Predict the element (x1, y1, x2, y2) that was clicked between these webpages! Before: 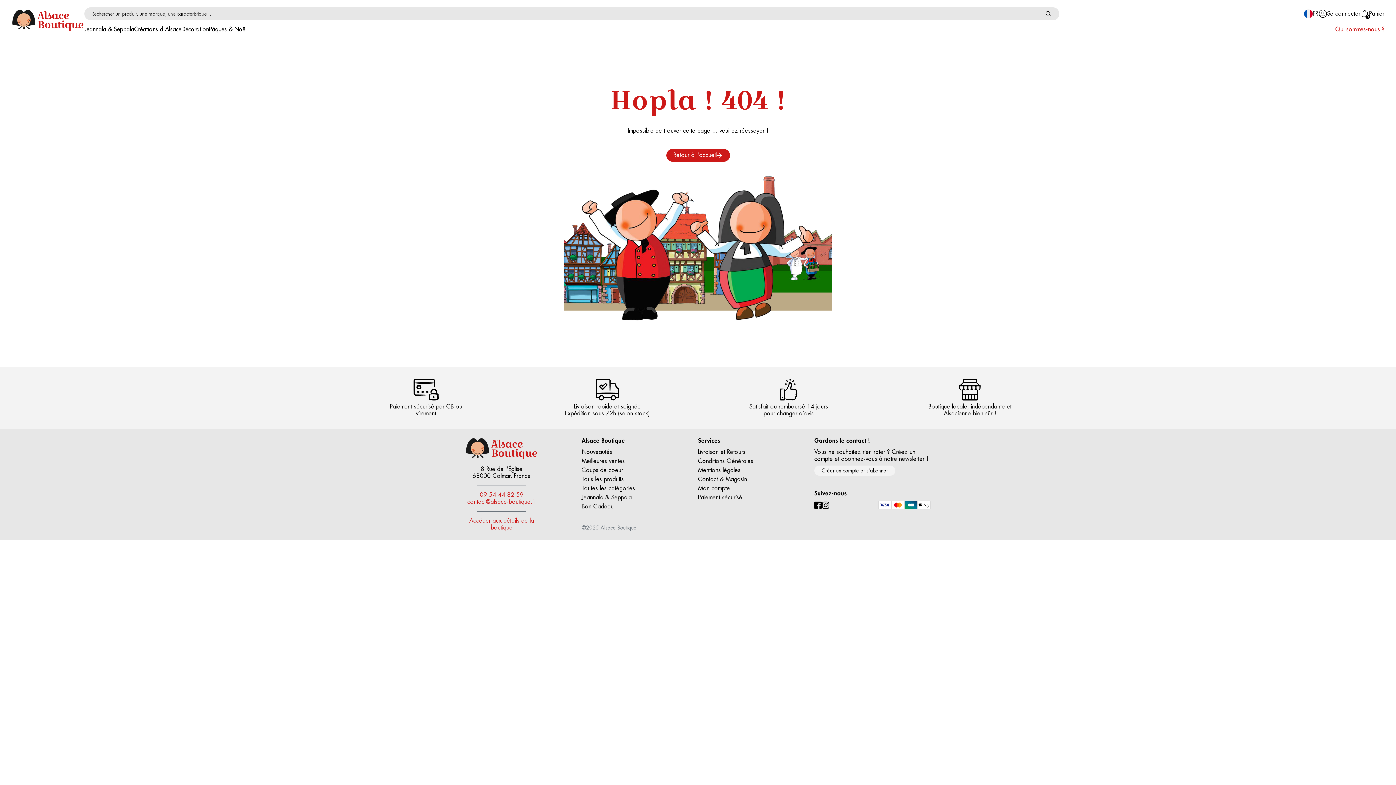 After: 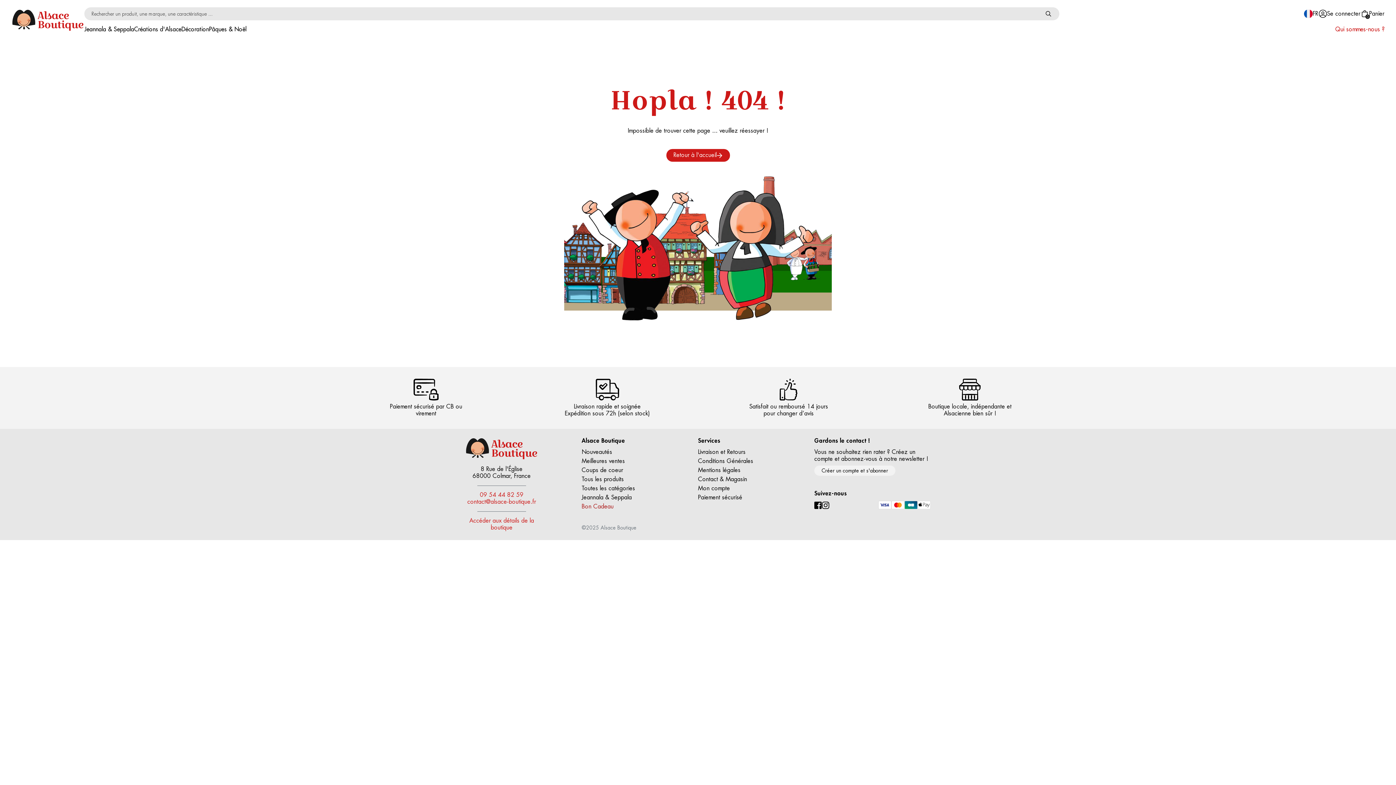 Action: bbox: (581, 503, 613, 510) label: Bon Cadeau